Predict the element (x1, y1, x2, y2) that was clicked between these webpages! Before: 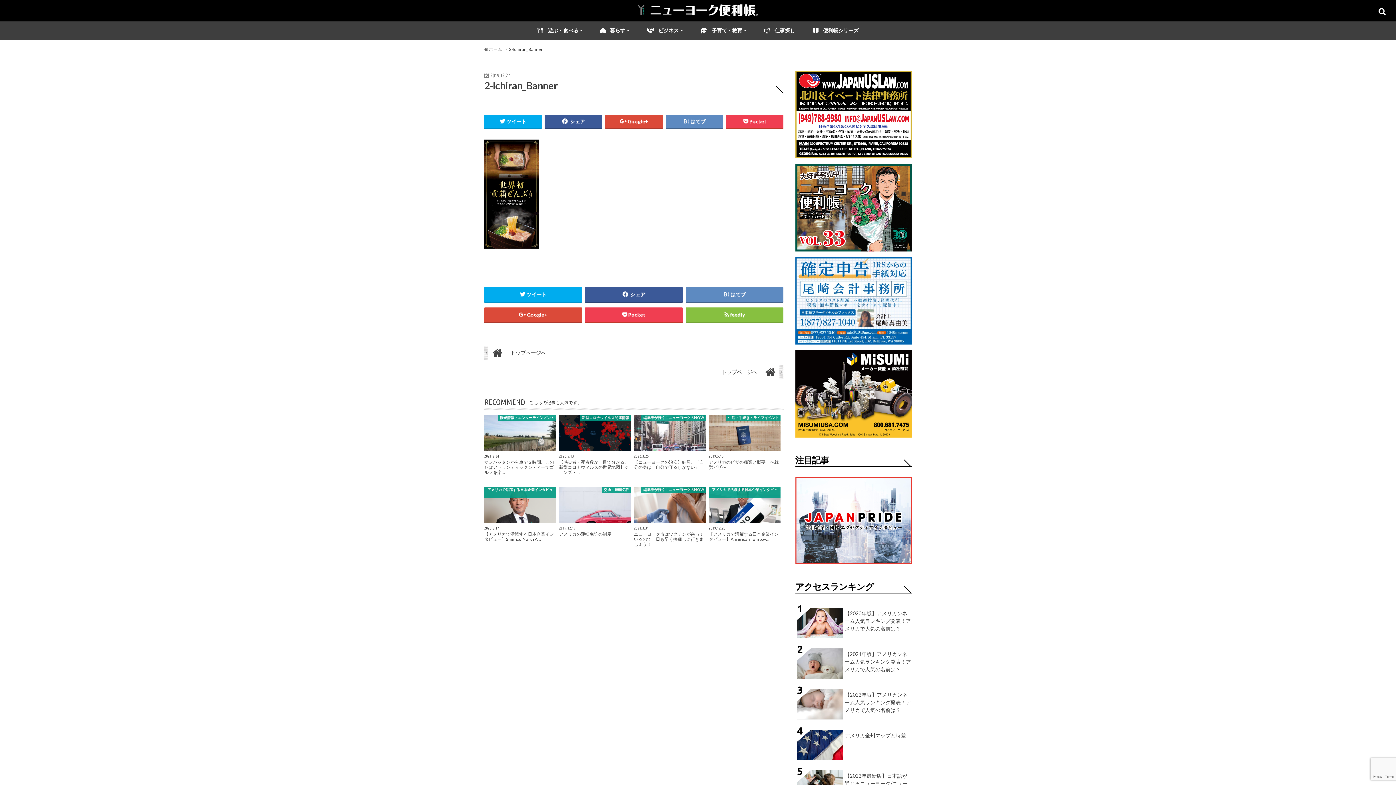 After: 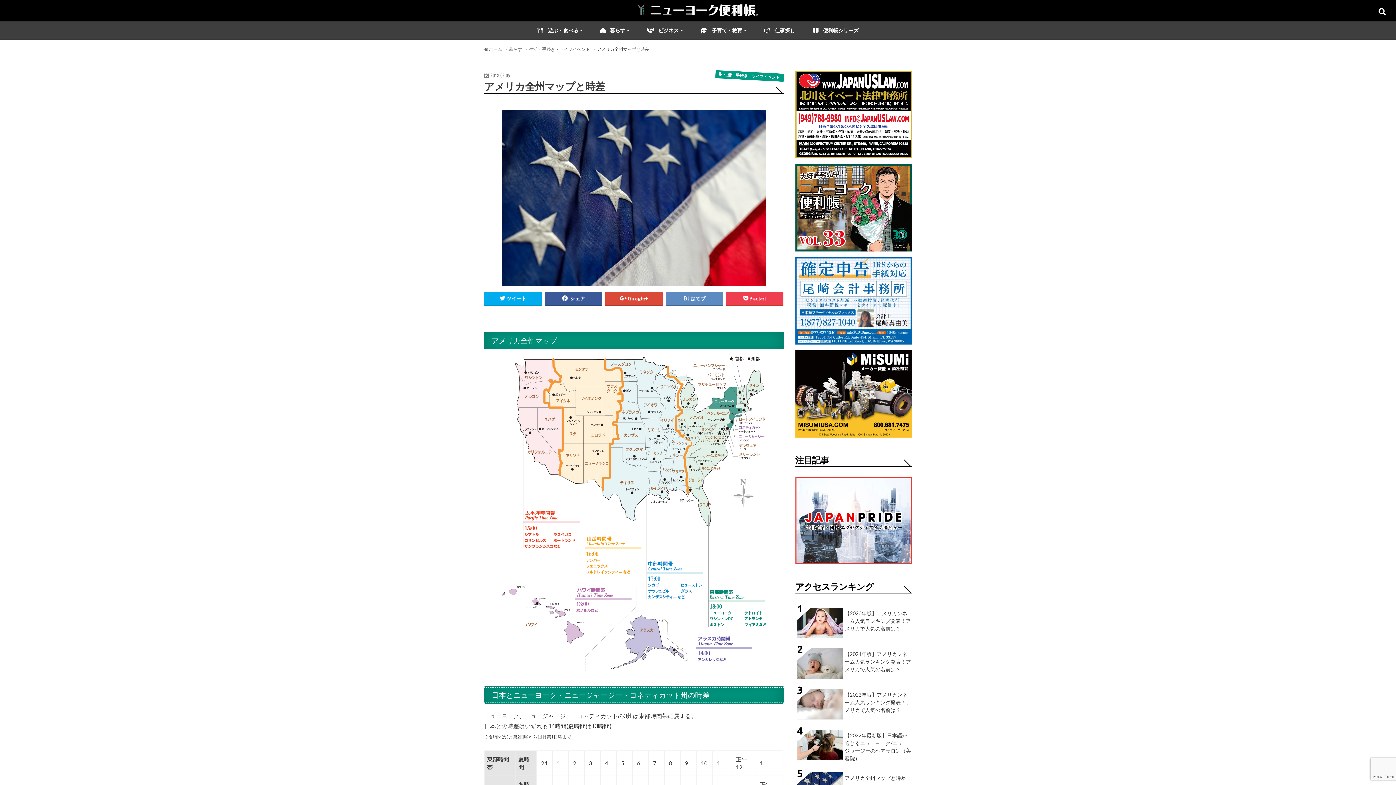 Action: label: アメリカ全州マップと時差 bbox: (797, 730, 911, 739)